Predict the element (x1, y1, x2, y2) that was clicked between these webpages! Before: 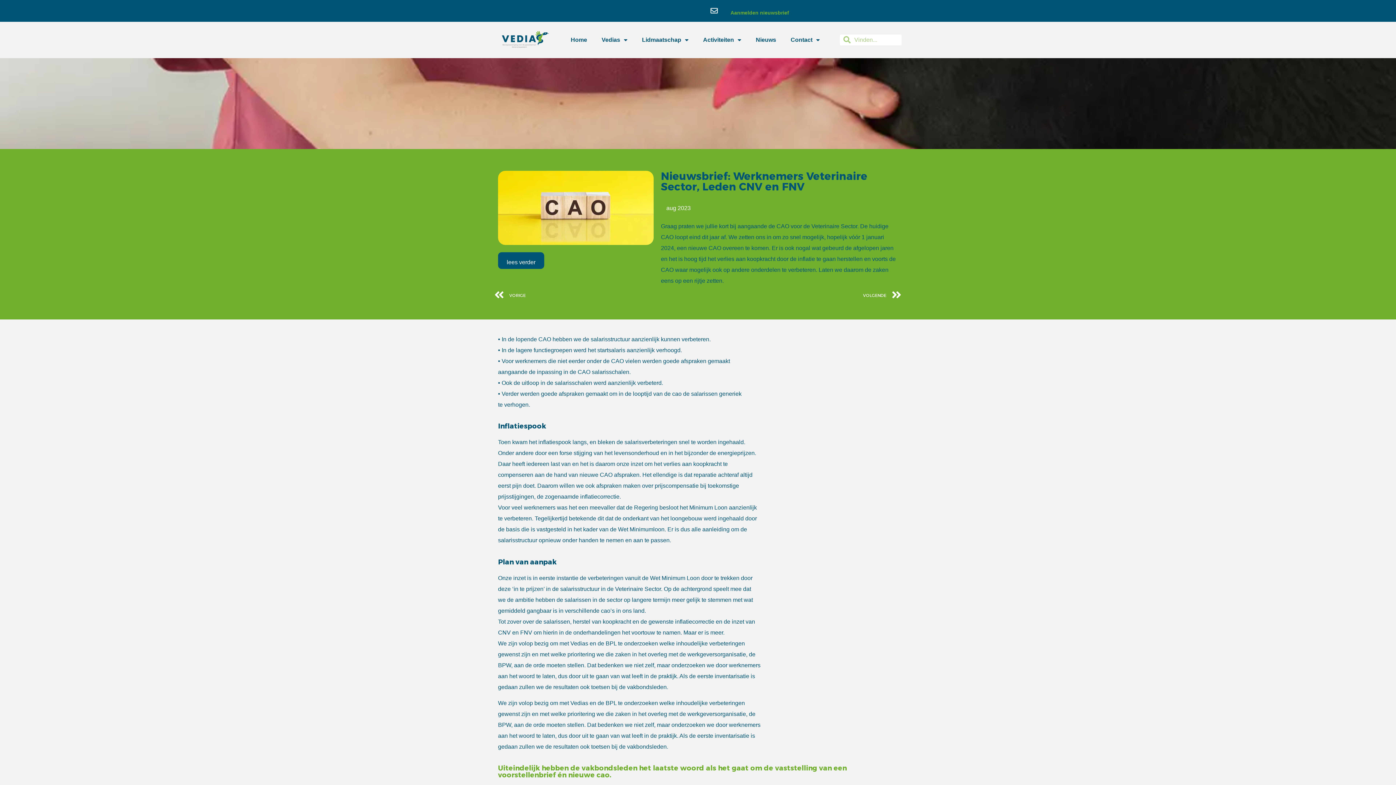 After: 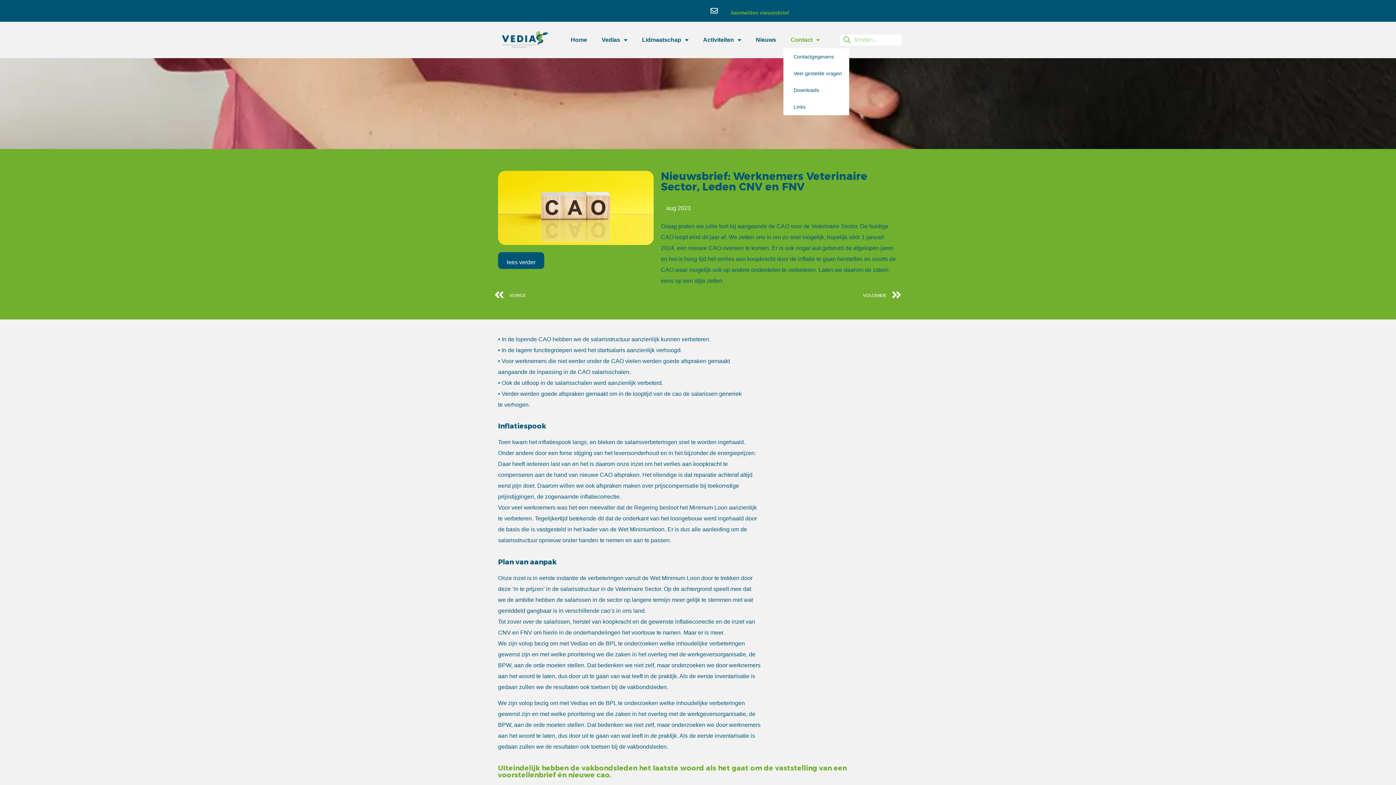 Action: label: Contact bbox: (783, 31, 827, 48)